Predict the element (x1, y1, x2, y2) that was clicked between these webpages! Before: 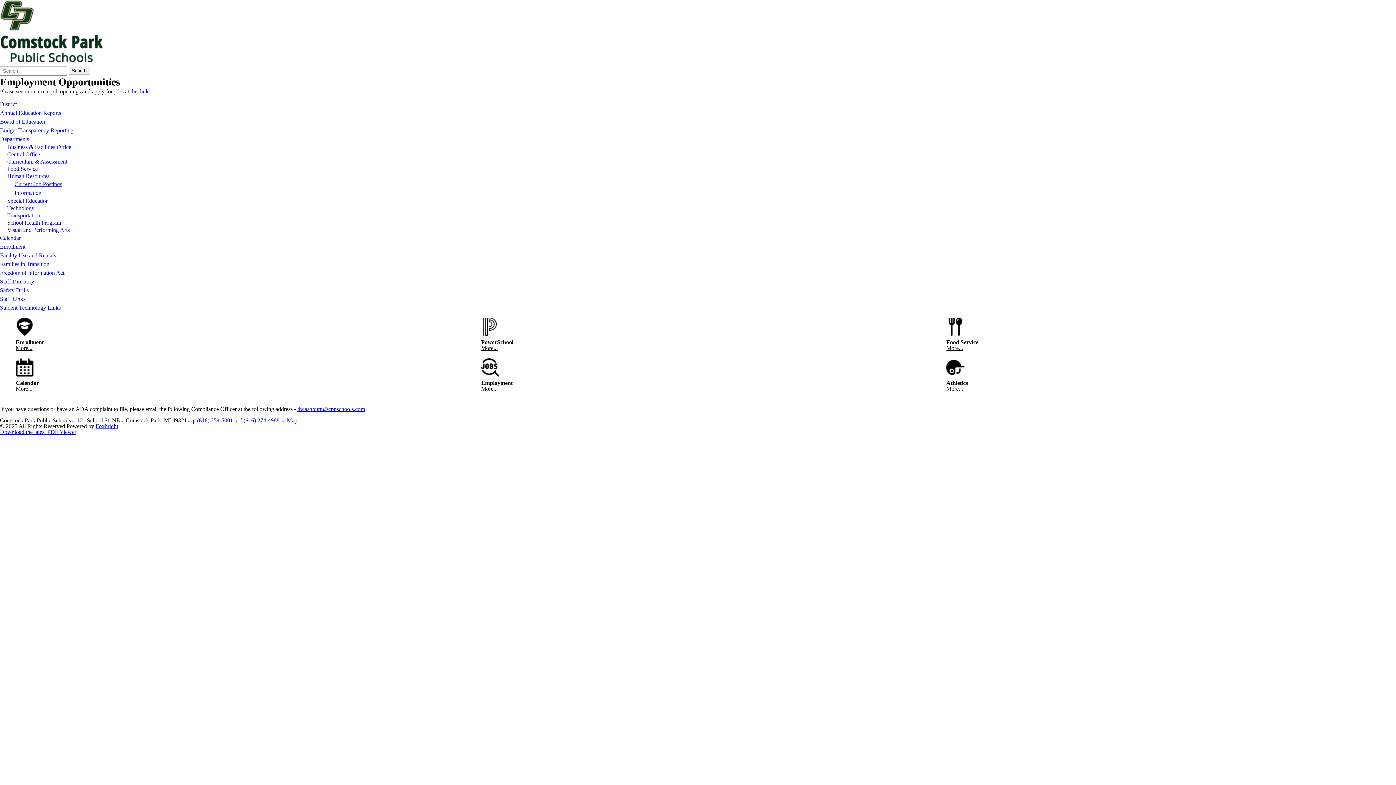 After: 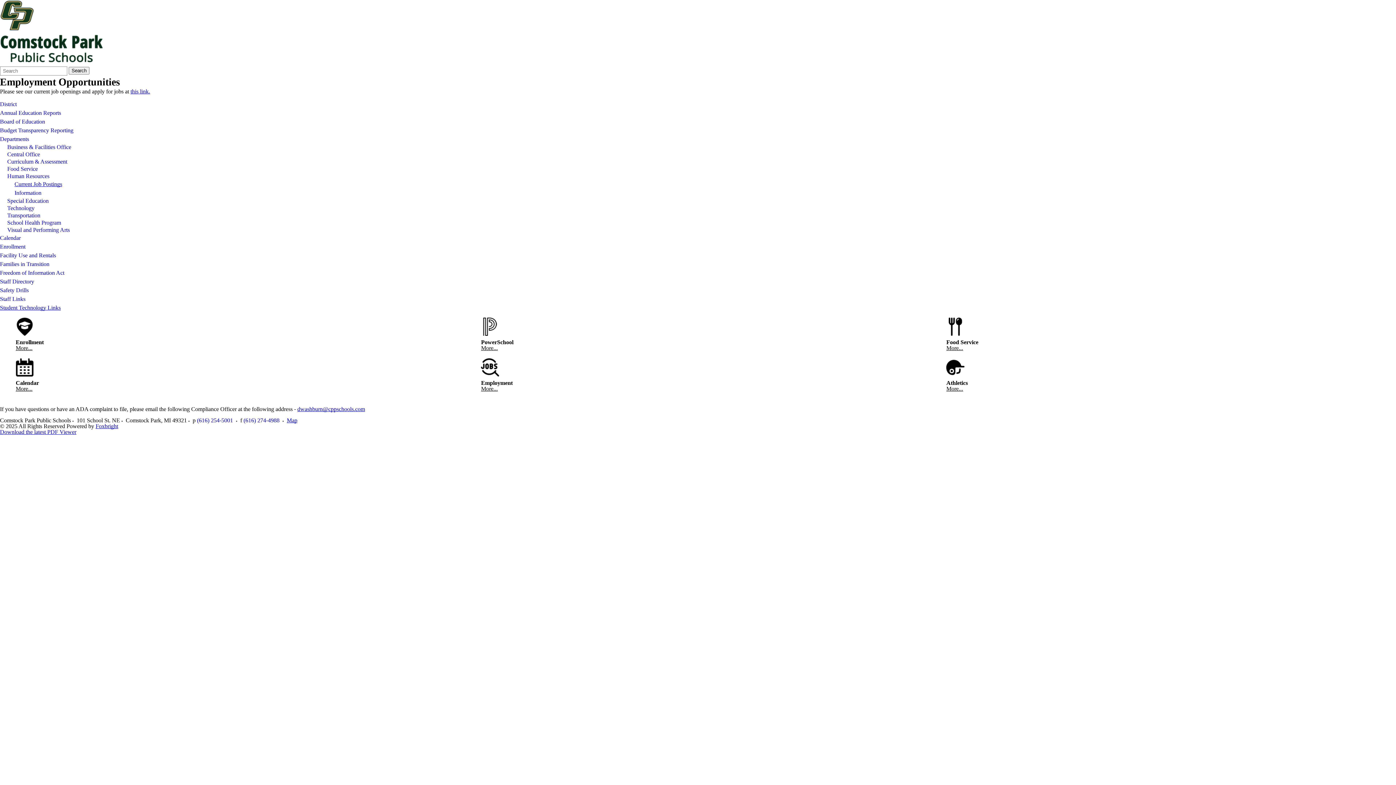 Action: label: Student Technology Links bbox: (0, 303, 1396, 312)